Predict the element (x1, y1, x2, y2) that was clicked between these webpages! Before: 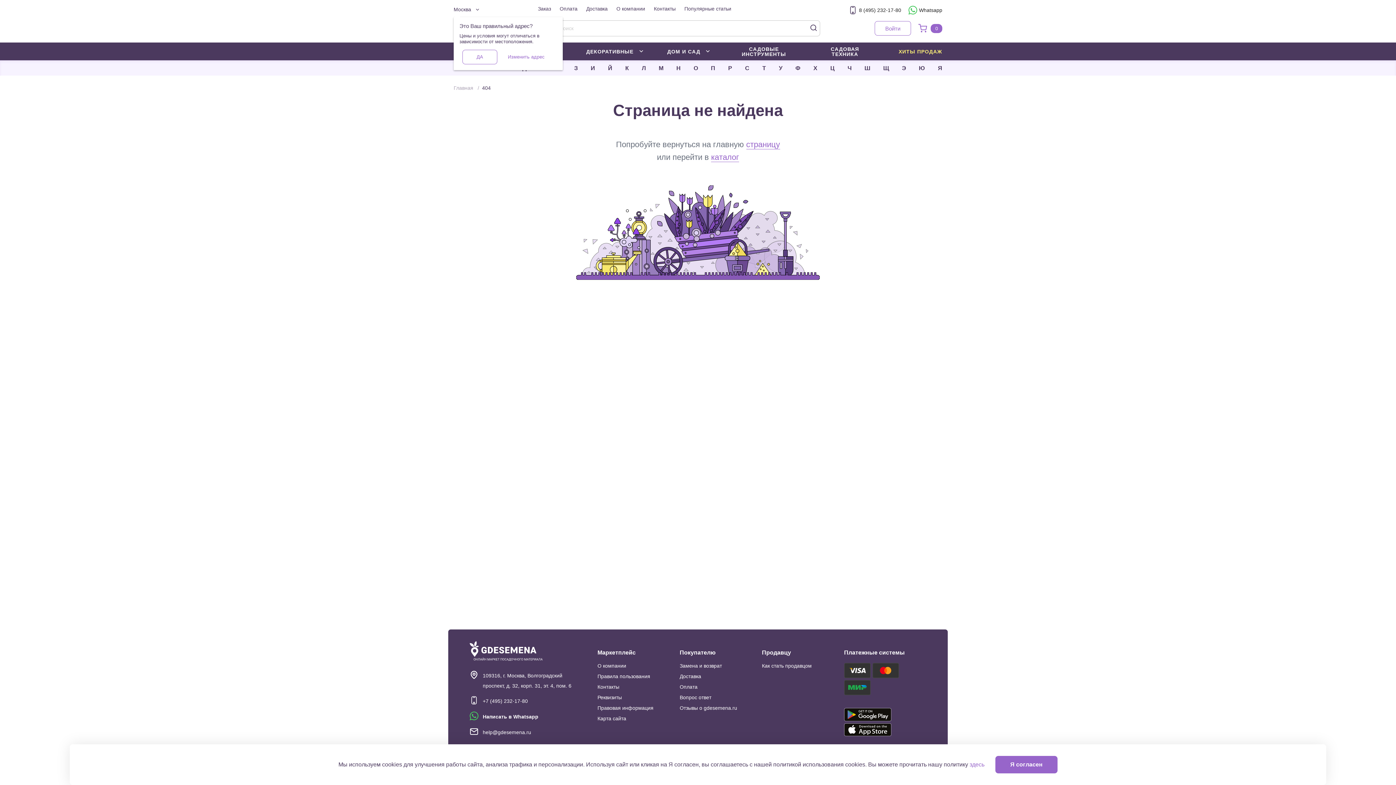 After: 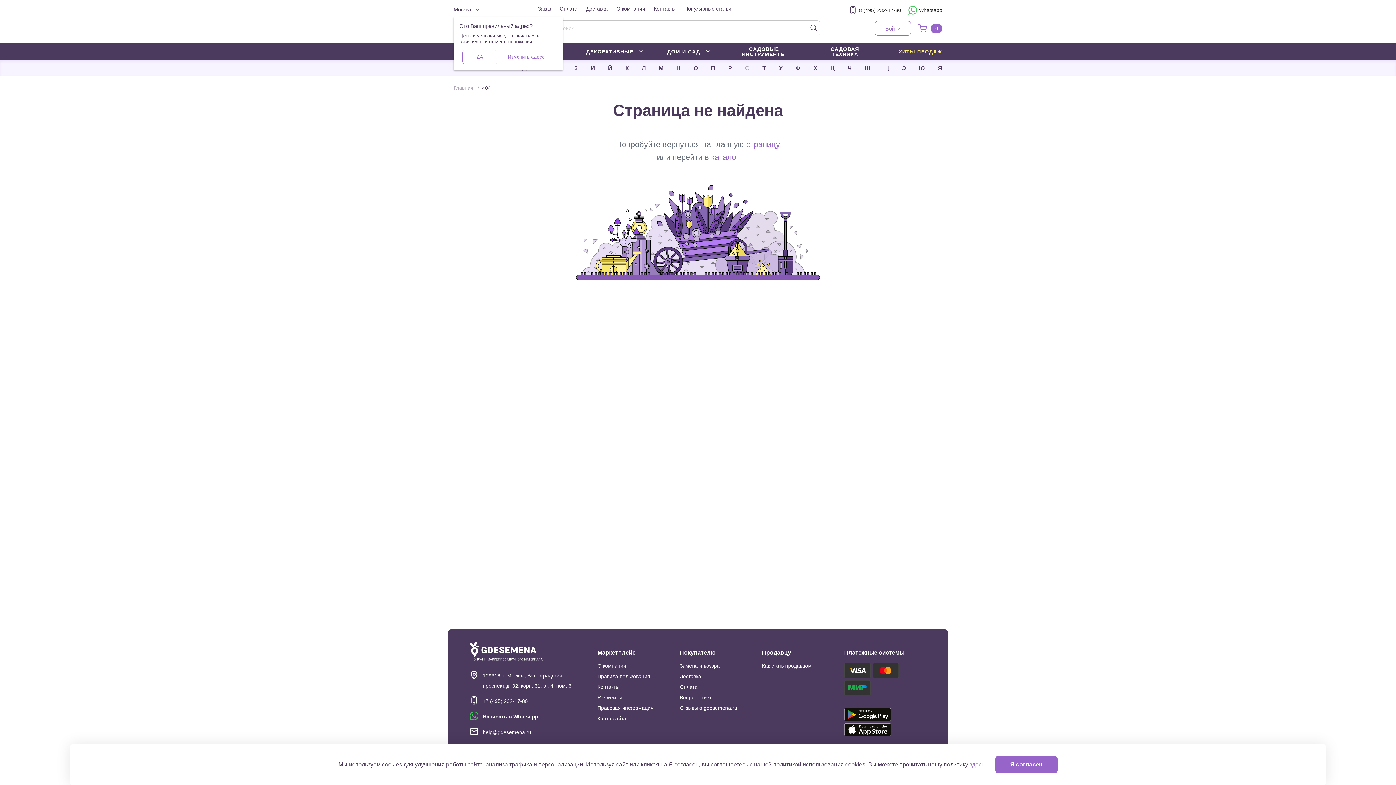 Action: label: С bbox: (742, 61, 752, 75)